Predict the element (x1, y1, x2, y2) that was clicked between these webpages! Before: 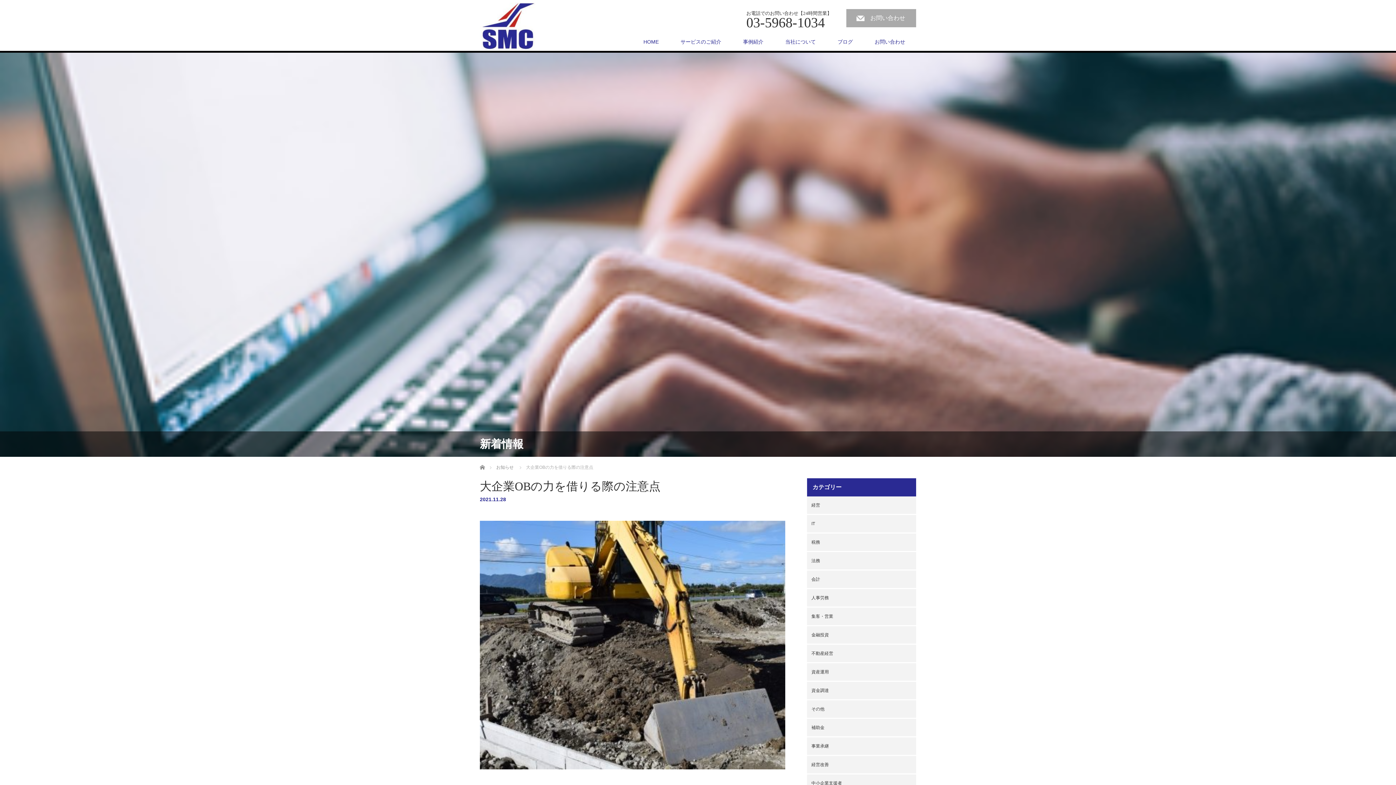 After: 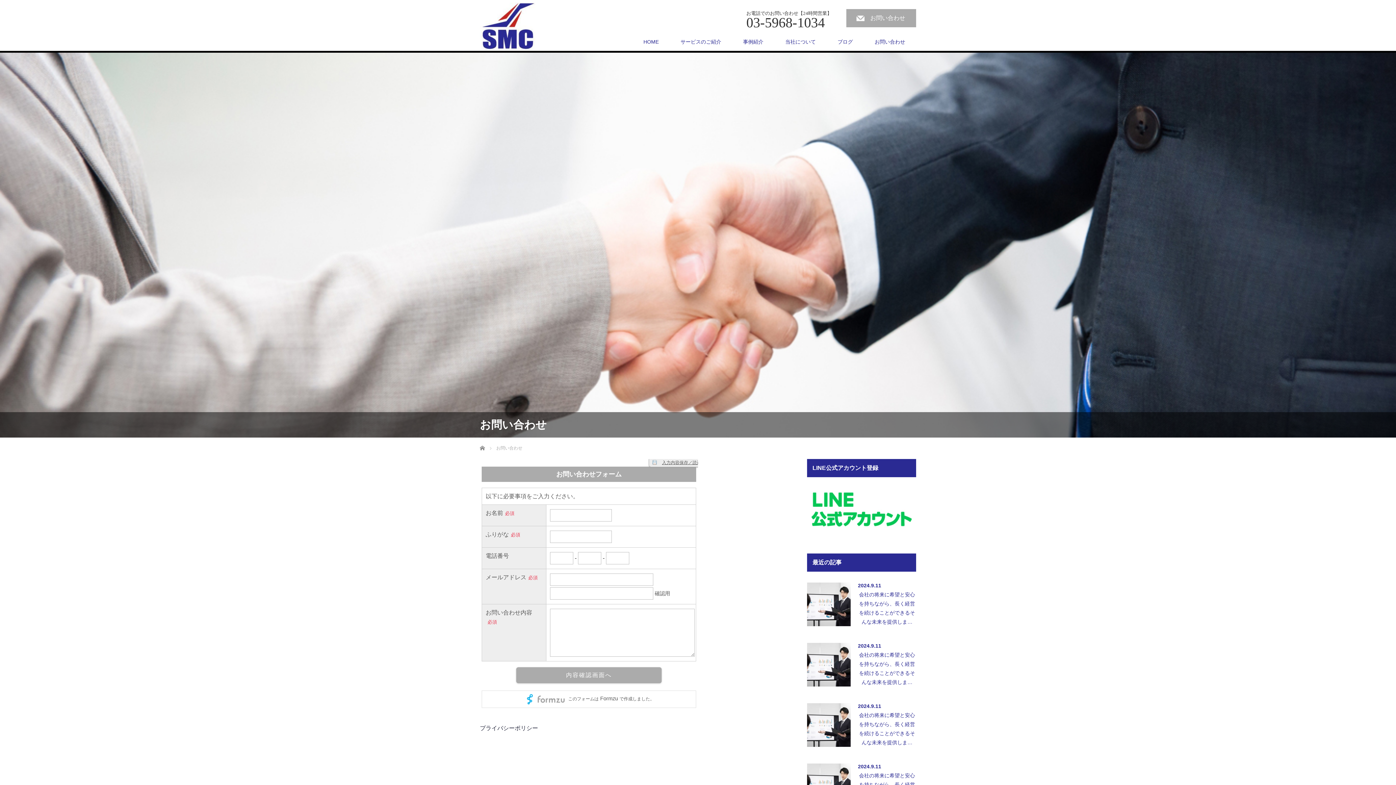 Action: bbox: (846, 9, 916, 27) label: お問い合わせ